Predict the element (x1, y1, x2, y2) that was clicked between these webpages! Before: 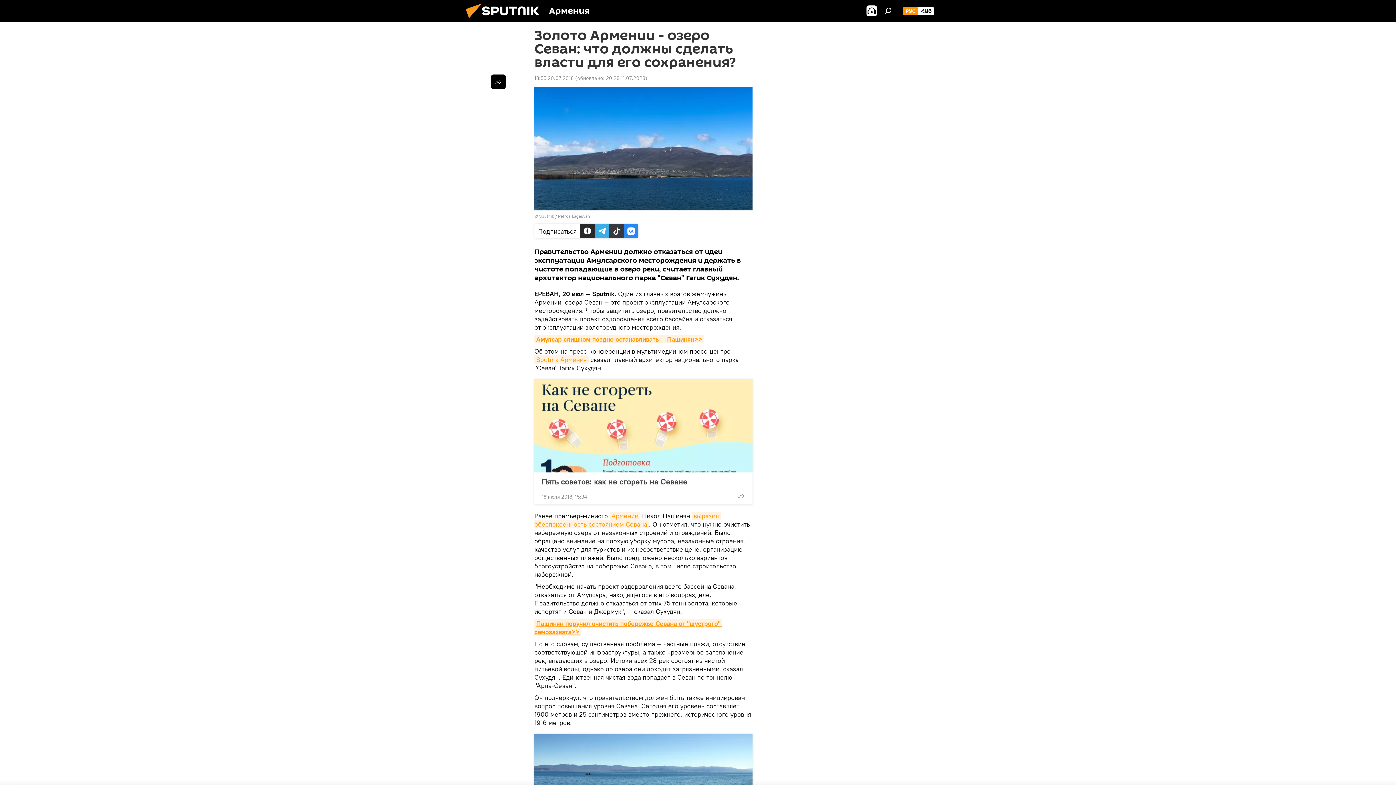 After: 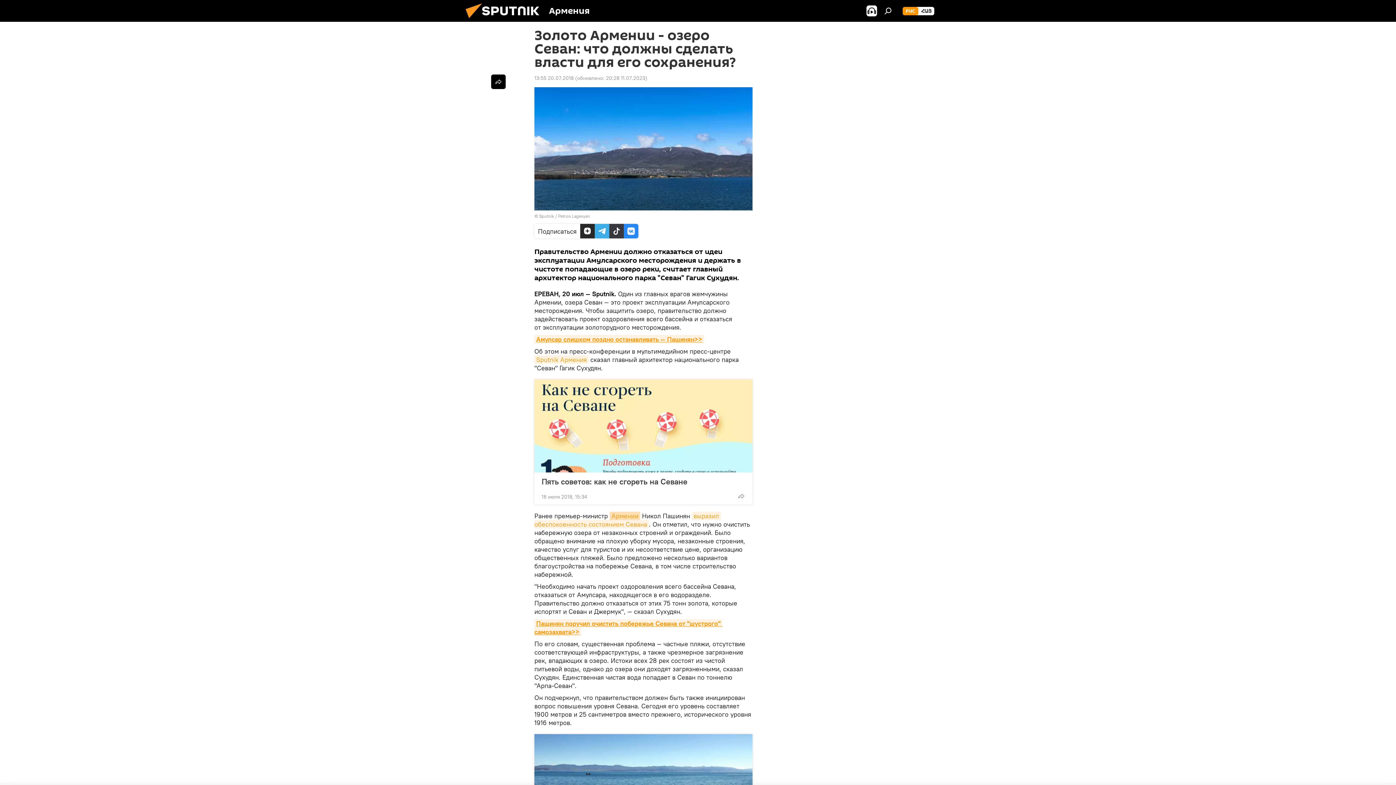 Action: bbox: (609, 512, 640, 520) label: Армении